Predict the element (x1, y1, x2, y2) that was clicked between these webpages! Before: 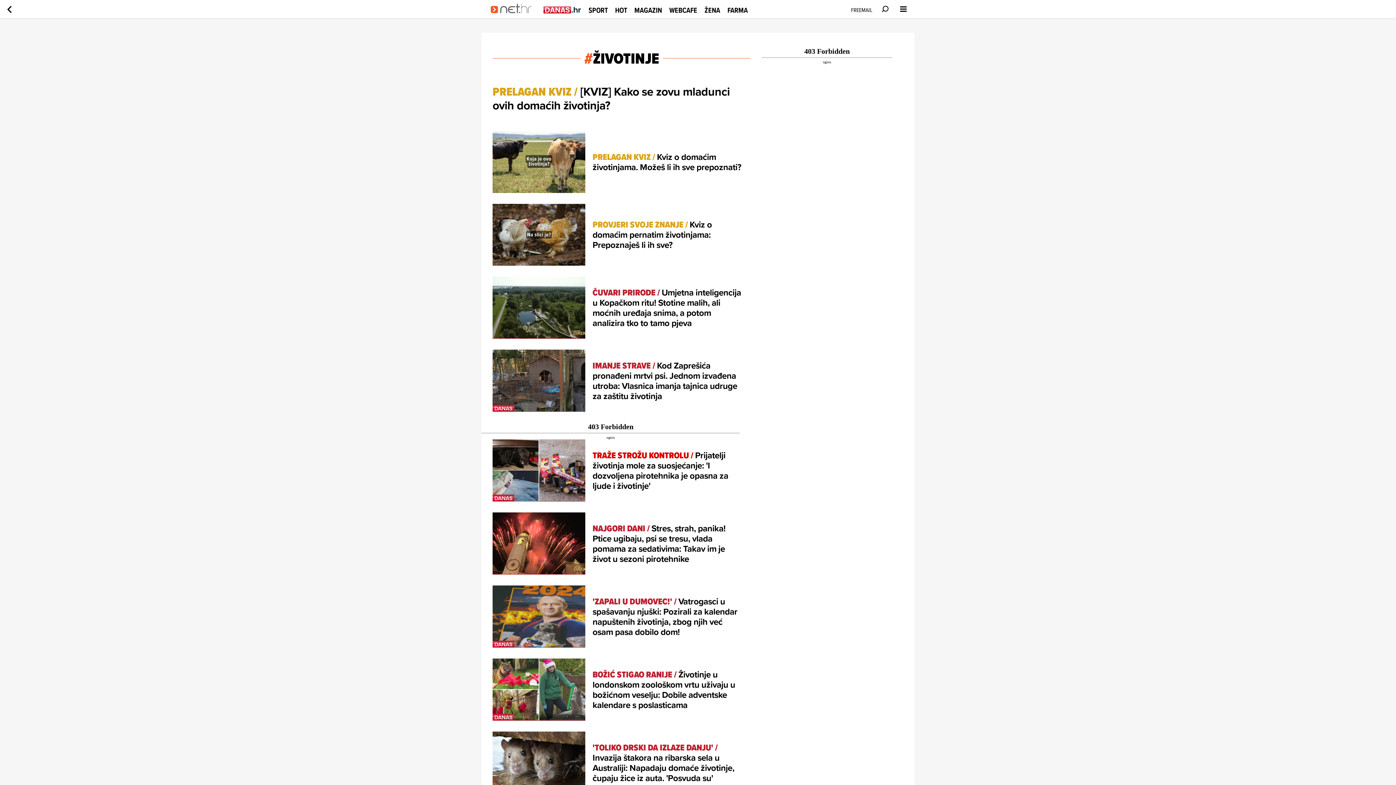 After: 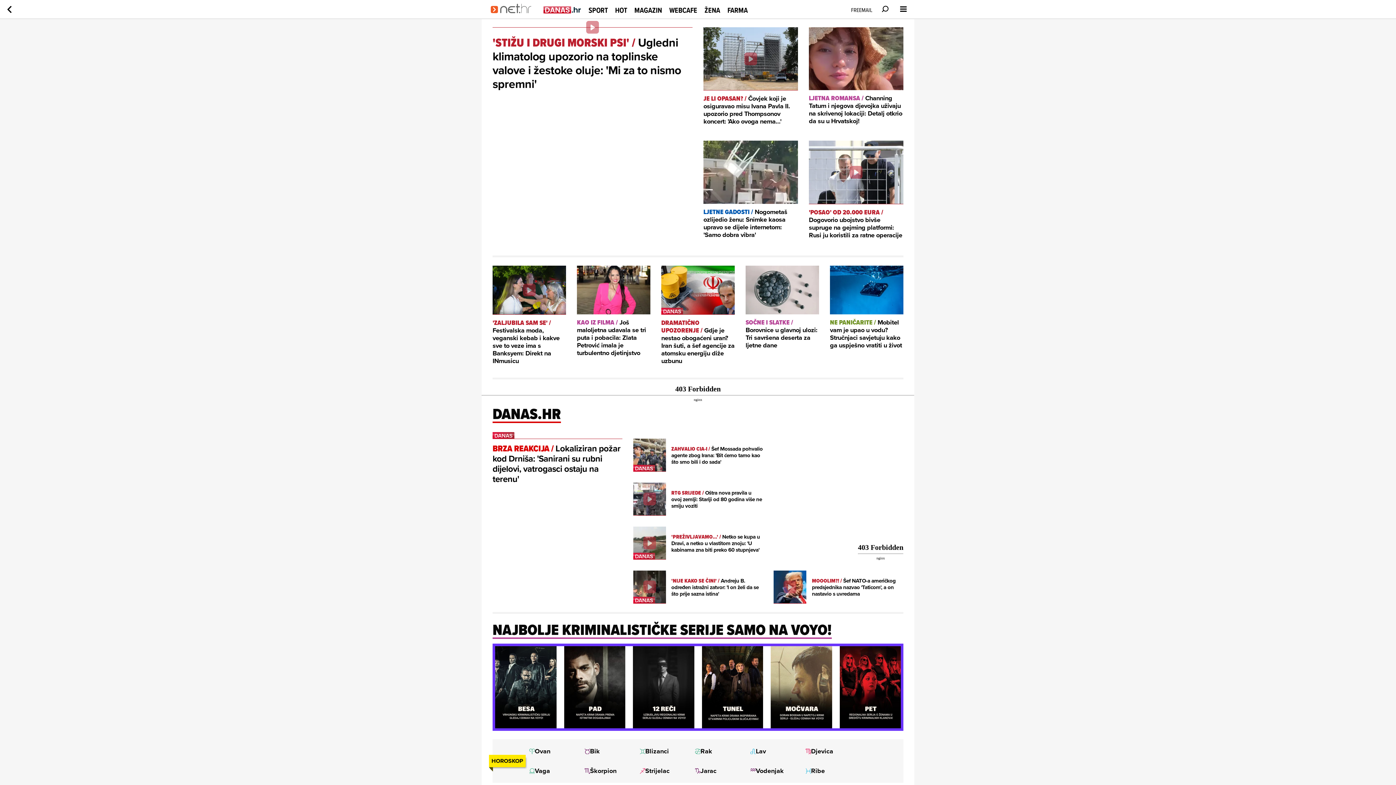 Action: bbox: (0, 14, 18, 19)